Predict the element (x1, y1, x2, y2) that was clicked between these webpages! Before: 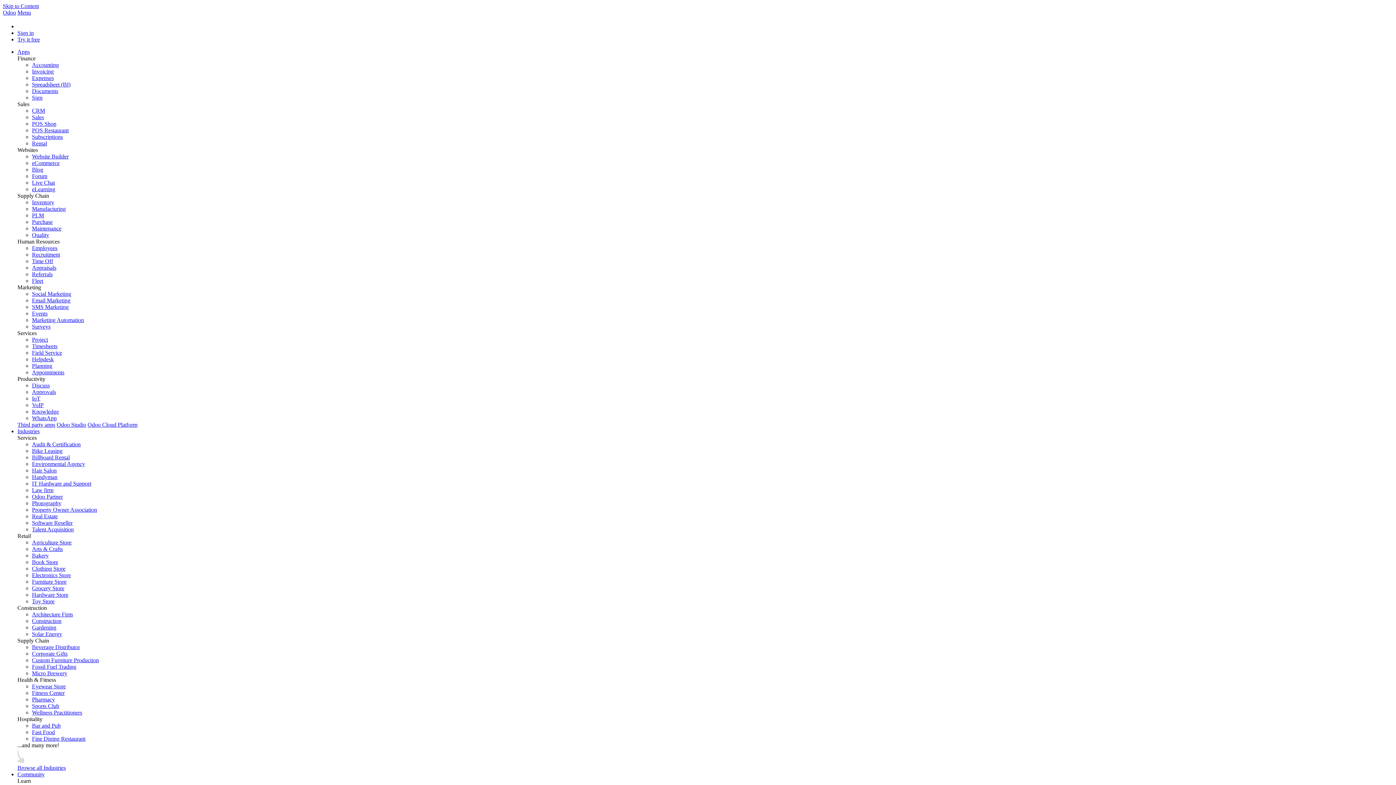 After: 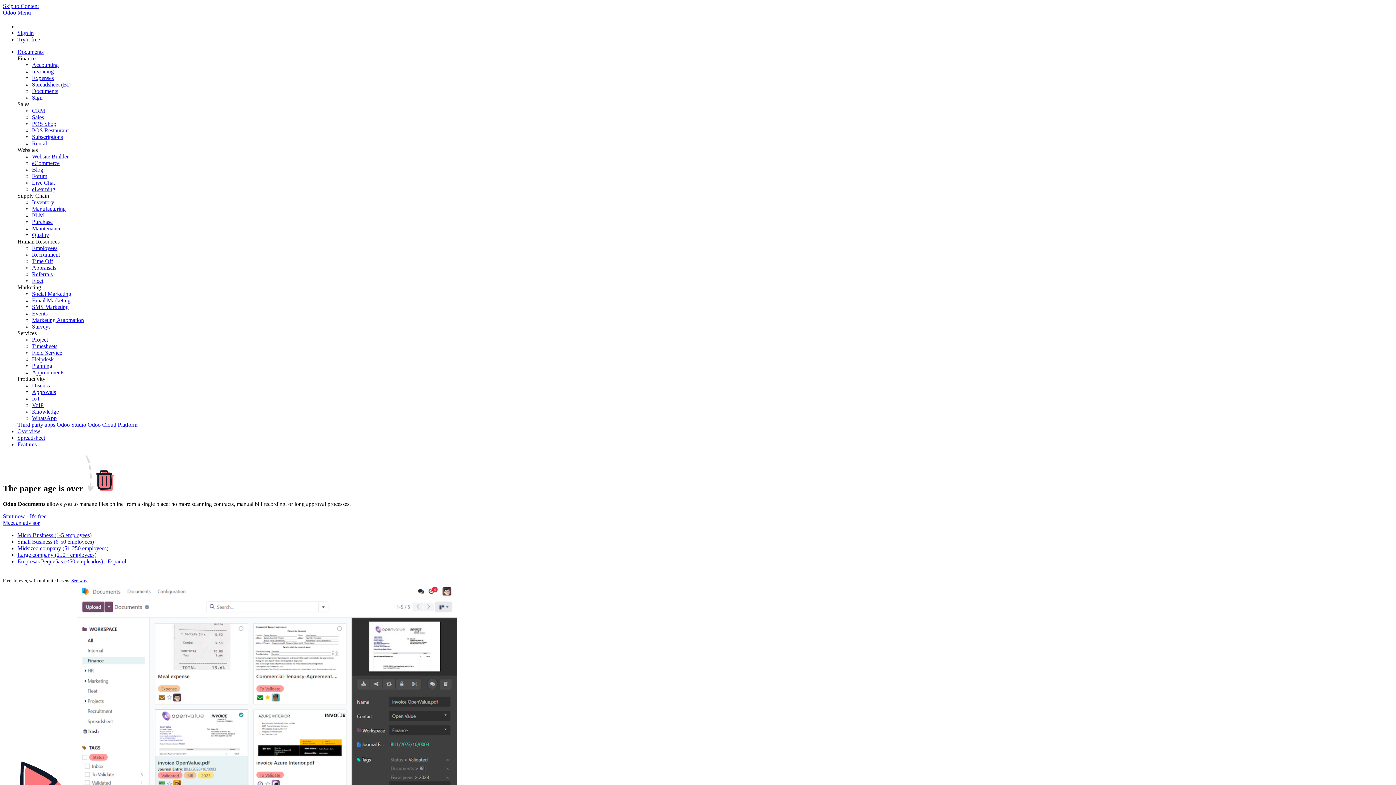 Action: bbox: (32, 88, 58, 94) label: Documents